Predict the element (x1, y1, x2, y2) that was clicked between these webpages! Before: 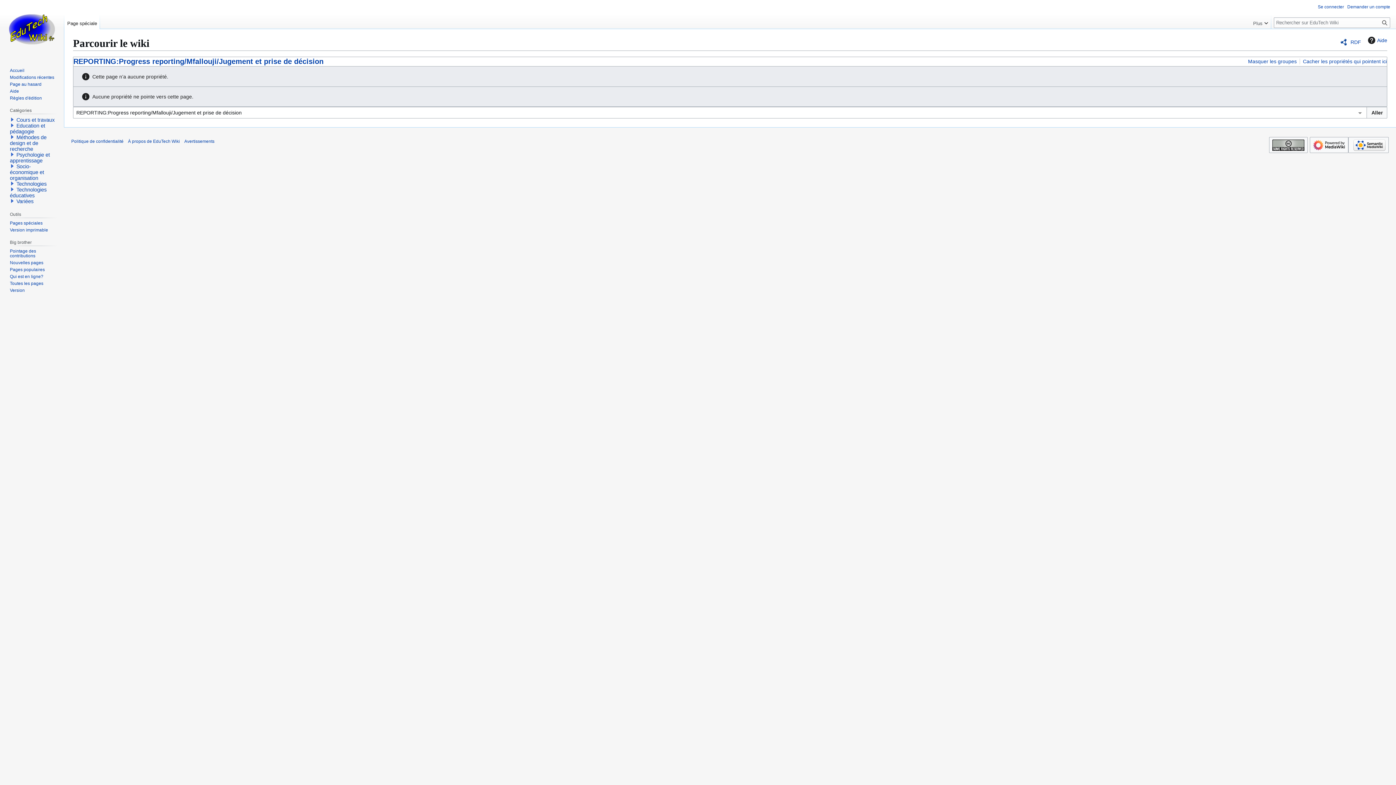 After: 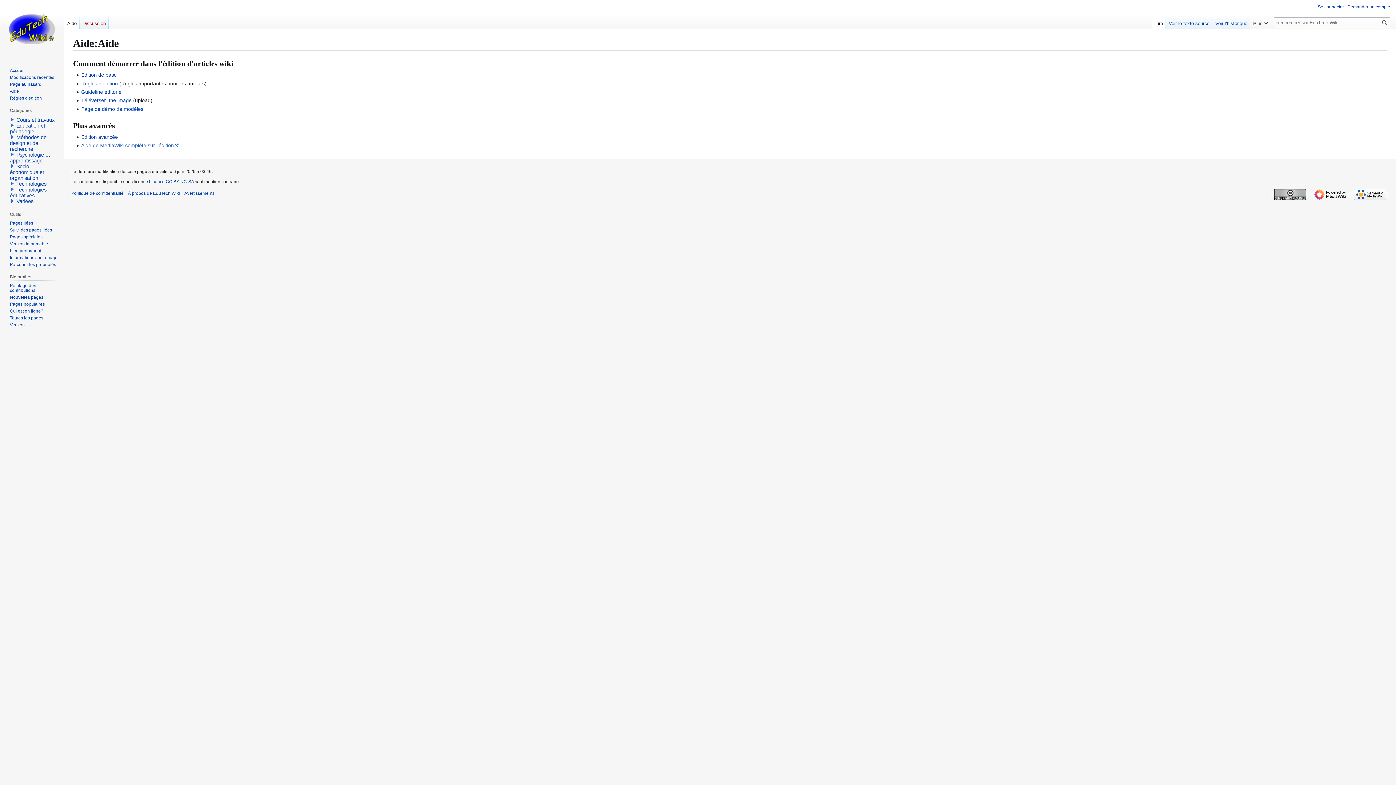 Action: label: Aide bbox: (9, 88, 18, 93)